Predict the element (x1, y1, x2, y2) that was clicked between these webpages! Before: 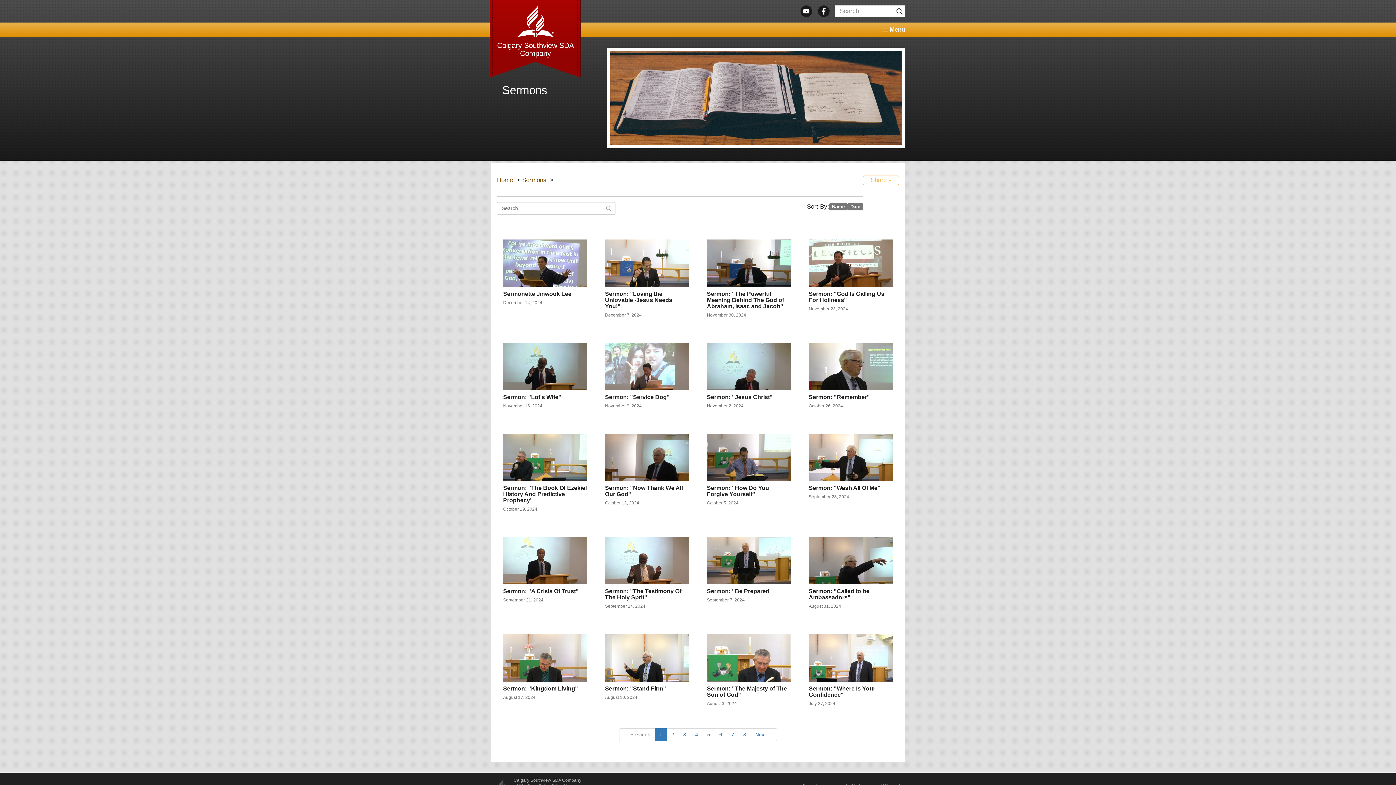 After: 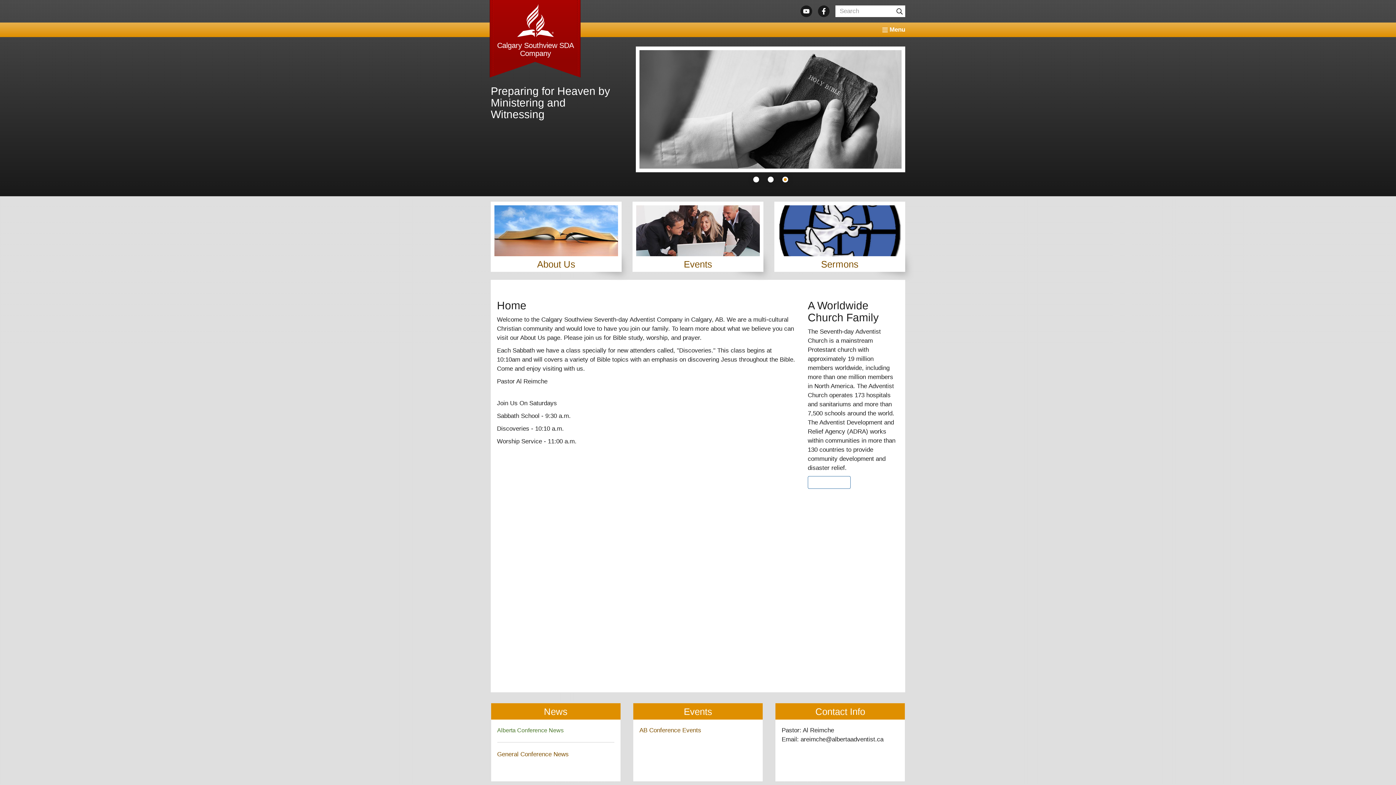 Action: bbox: (493, 2, 577, 39)